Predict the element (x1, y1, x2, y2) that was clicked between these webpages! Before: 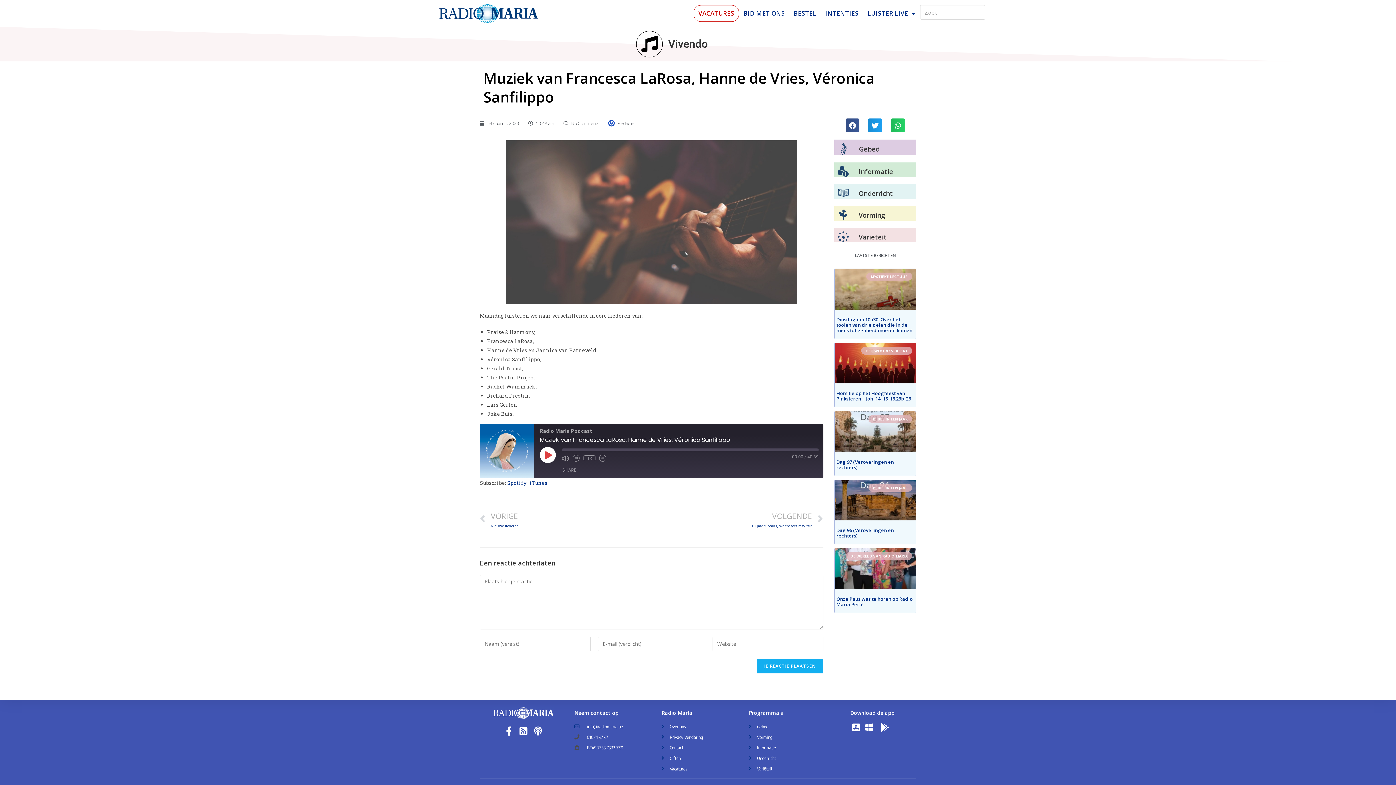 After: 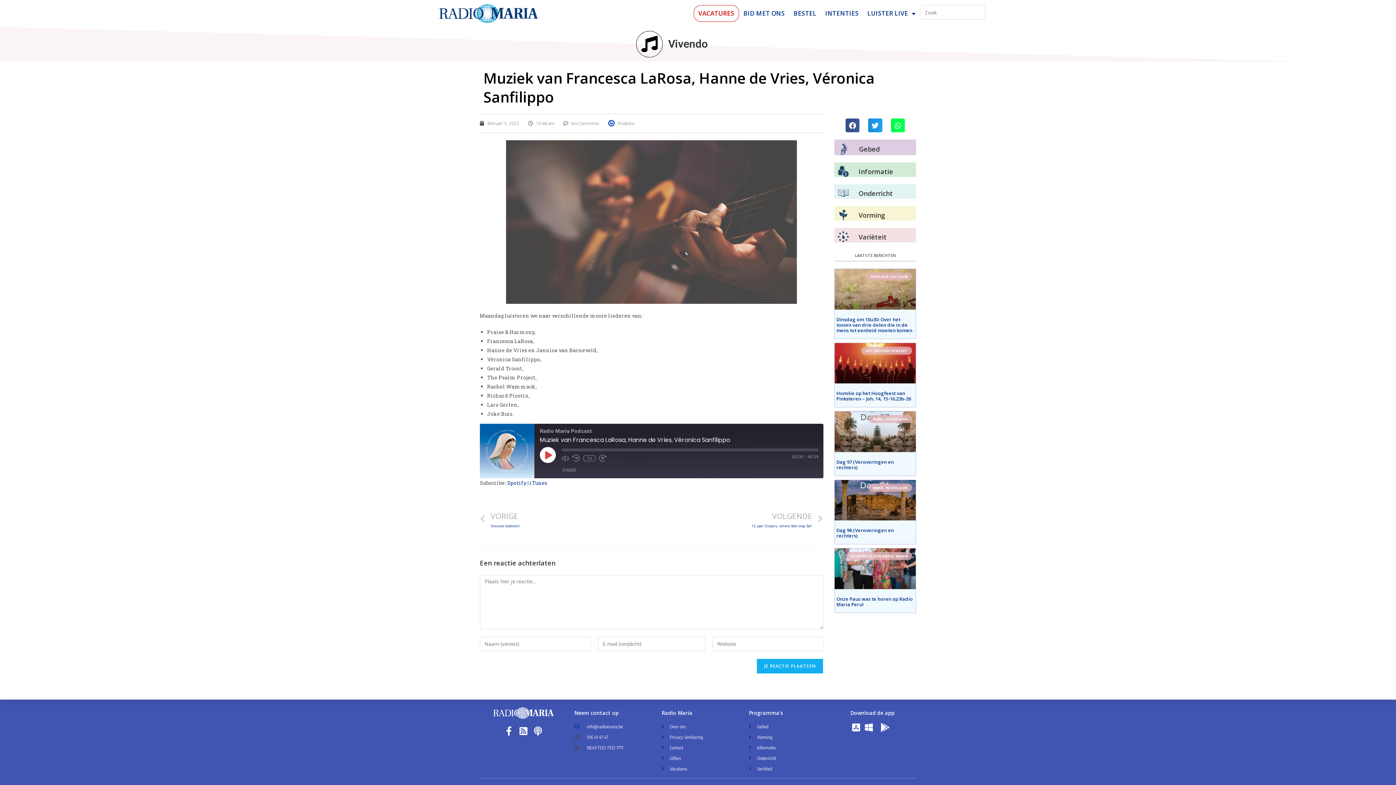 Action: bbox: (891, 118, 905, 132) label: Share on whatsapp